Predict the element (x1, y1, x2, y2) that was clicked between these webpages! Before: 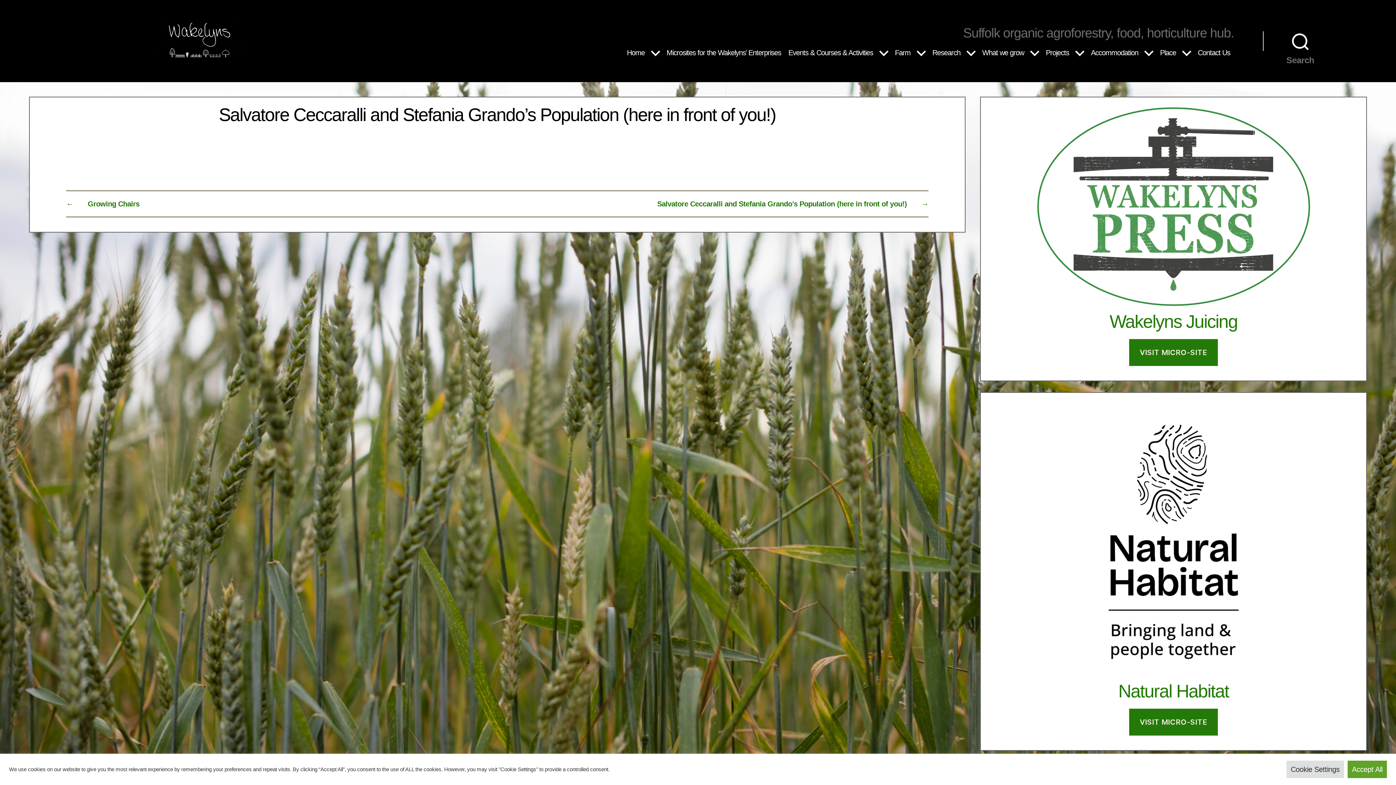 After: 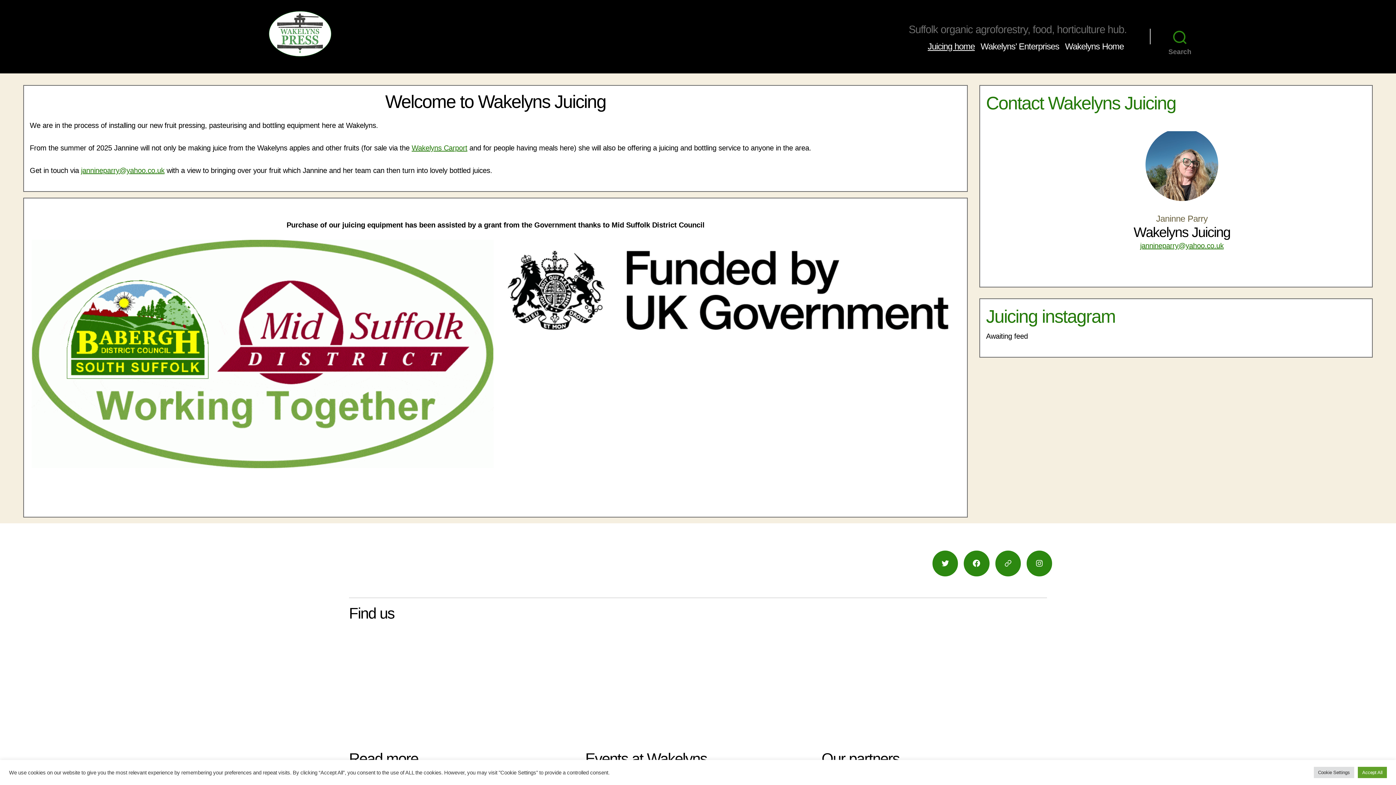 Action: bbox: (1034, 302, 1312, 310)